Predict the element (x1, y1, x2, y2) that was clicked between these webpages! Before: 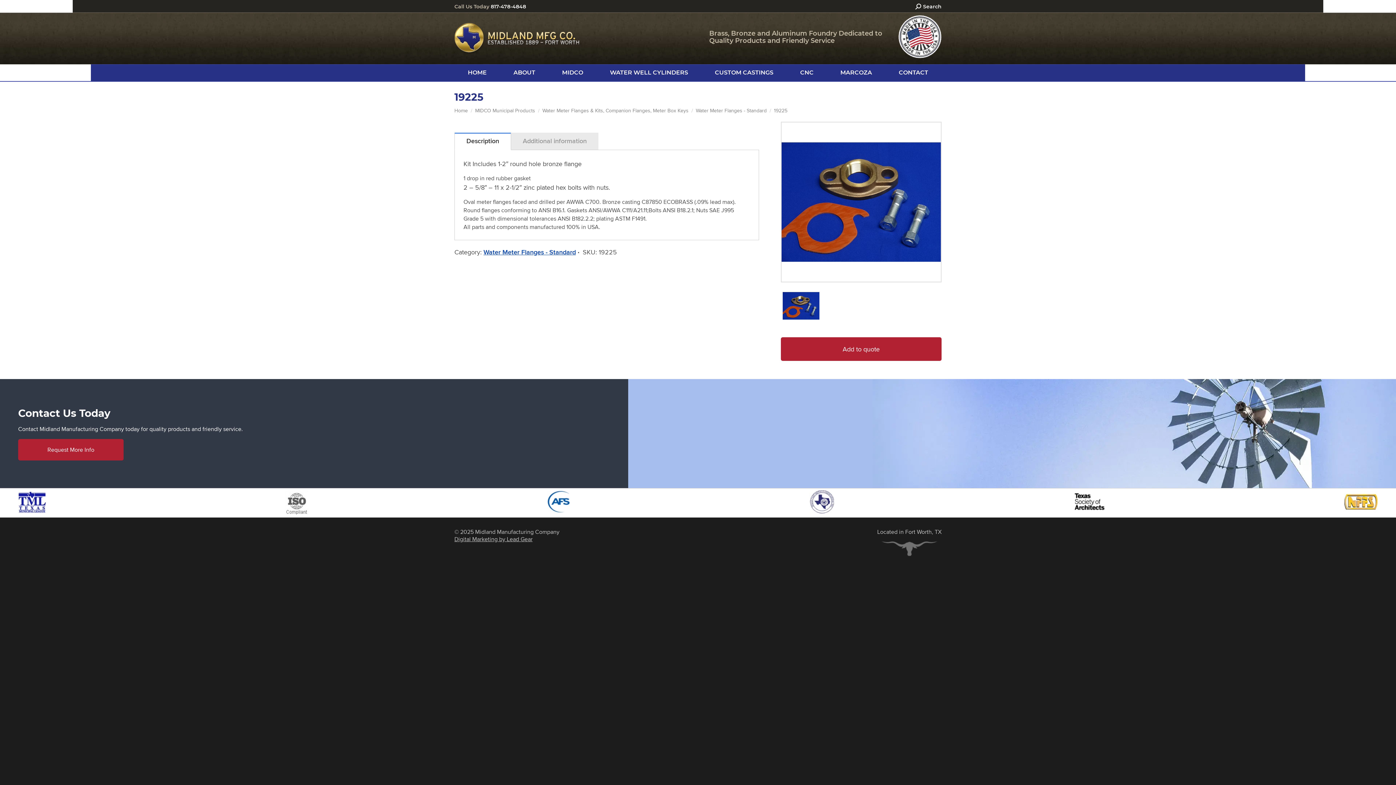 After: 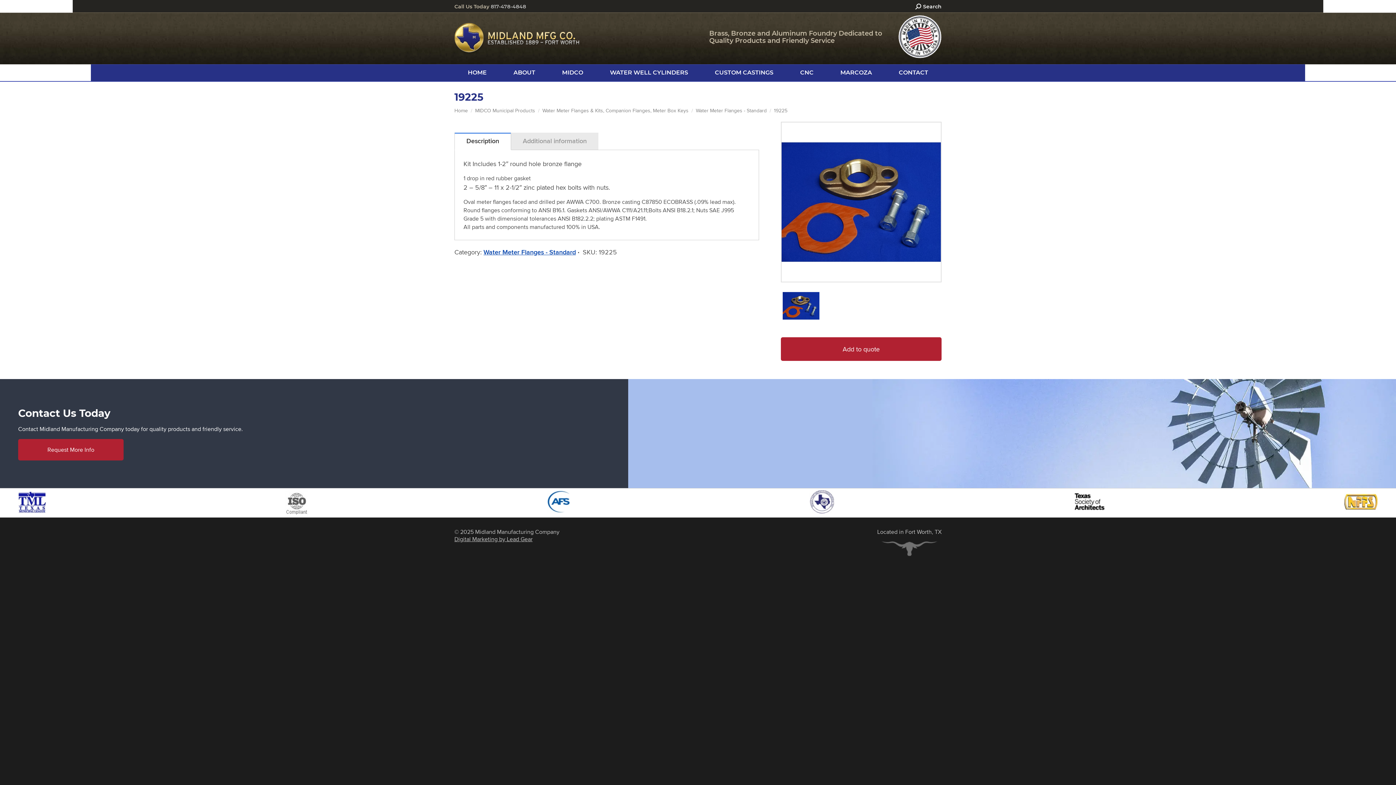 Action: label: 817-478-4848 bbox: (490, 3, 526, 9)